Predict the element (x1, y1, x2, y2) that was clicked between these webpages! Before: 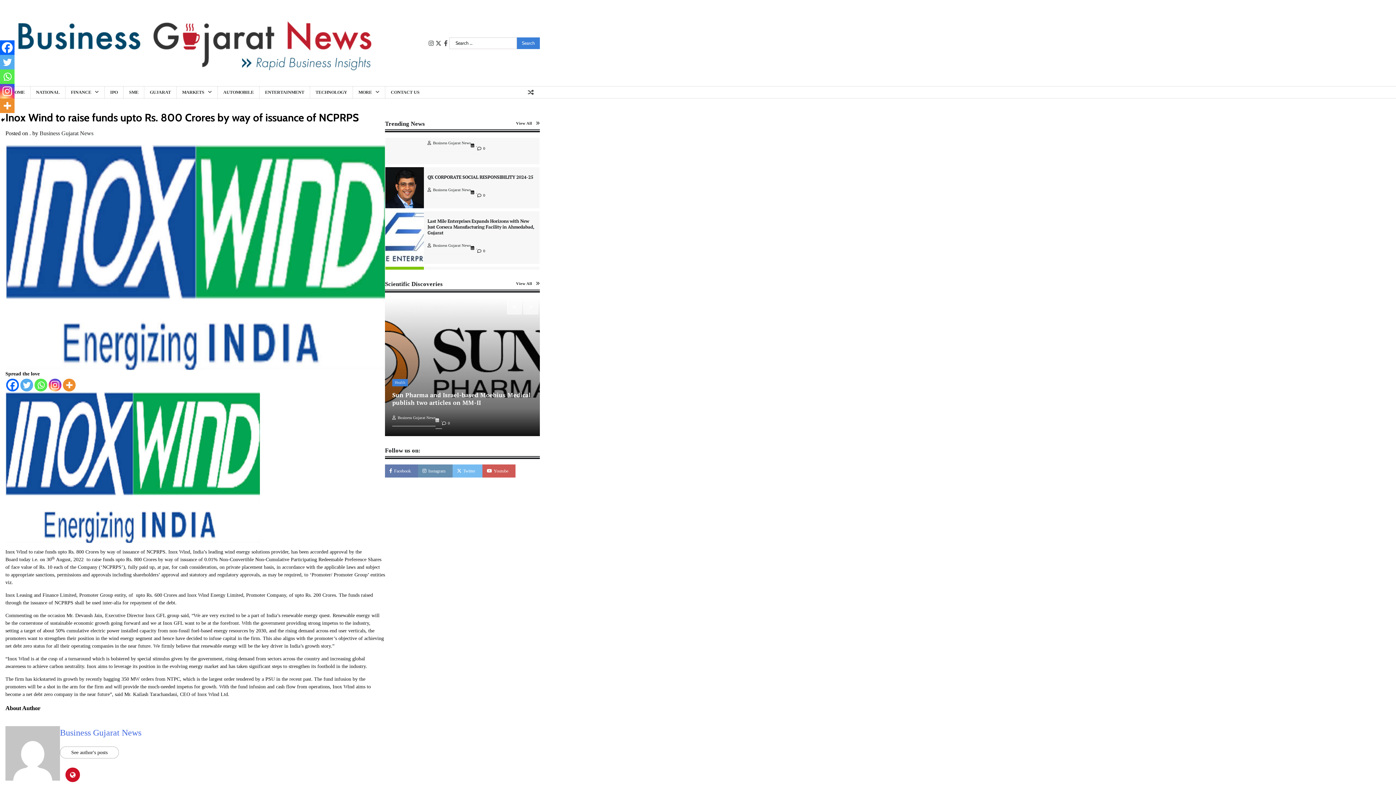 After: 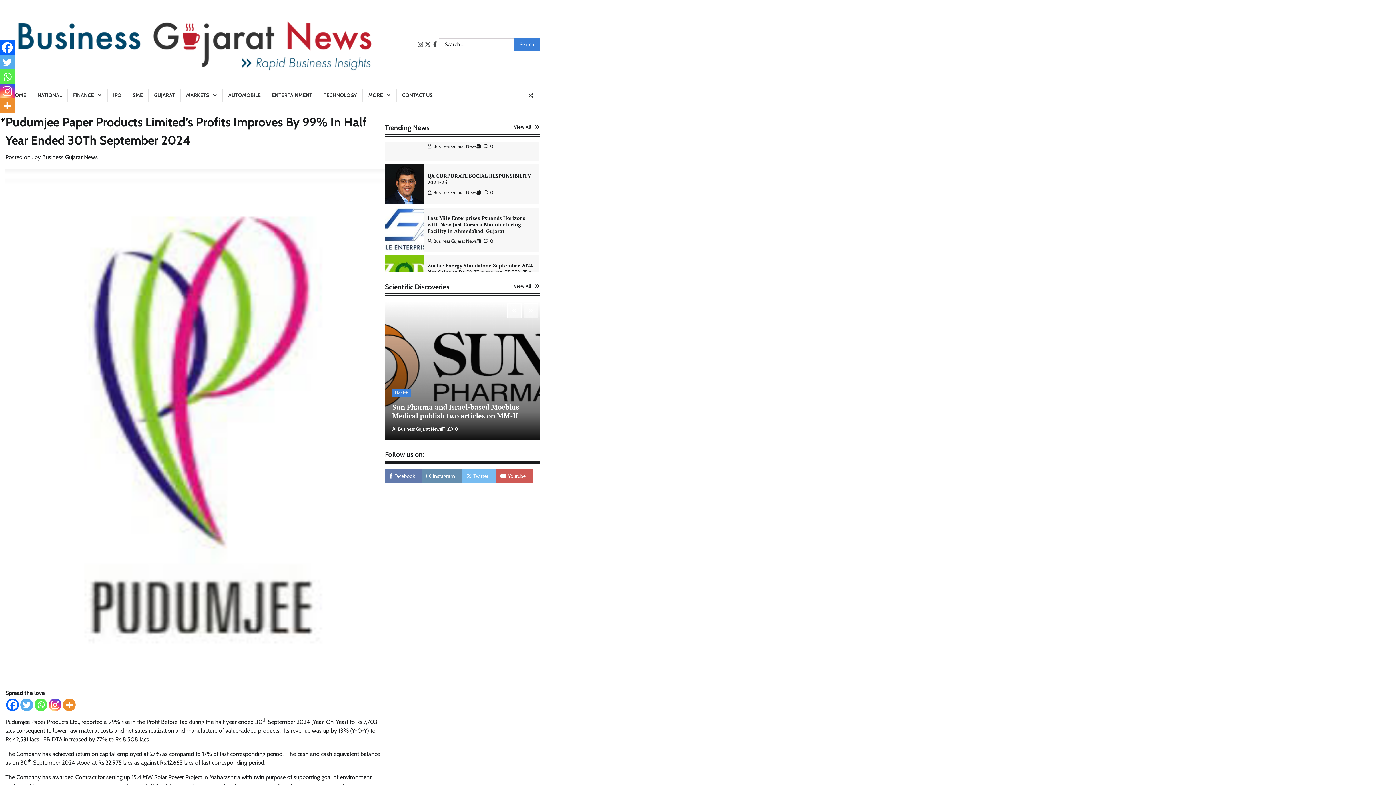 Action: bbox: (385, 111, 424, 164)